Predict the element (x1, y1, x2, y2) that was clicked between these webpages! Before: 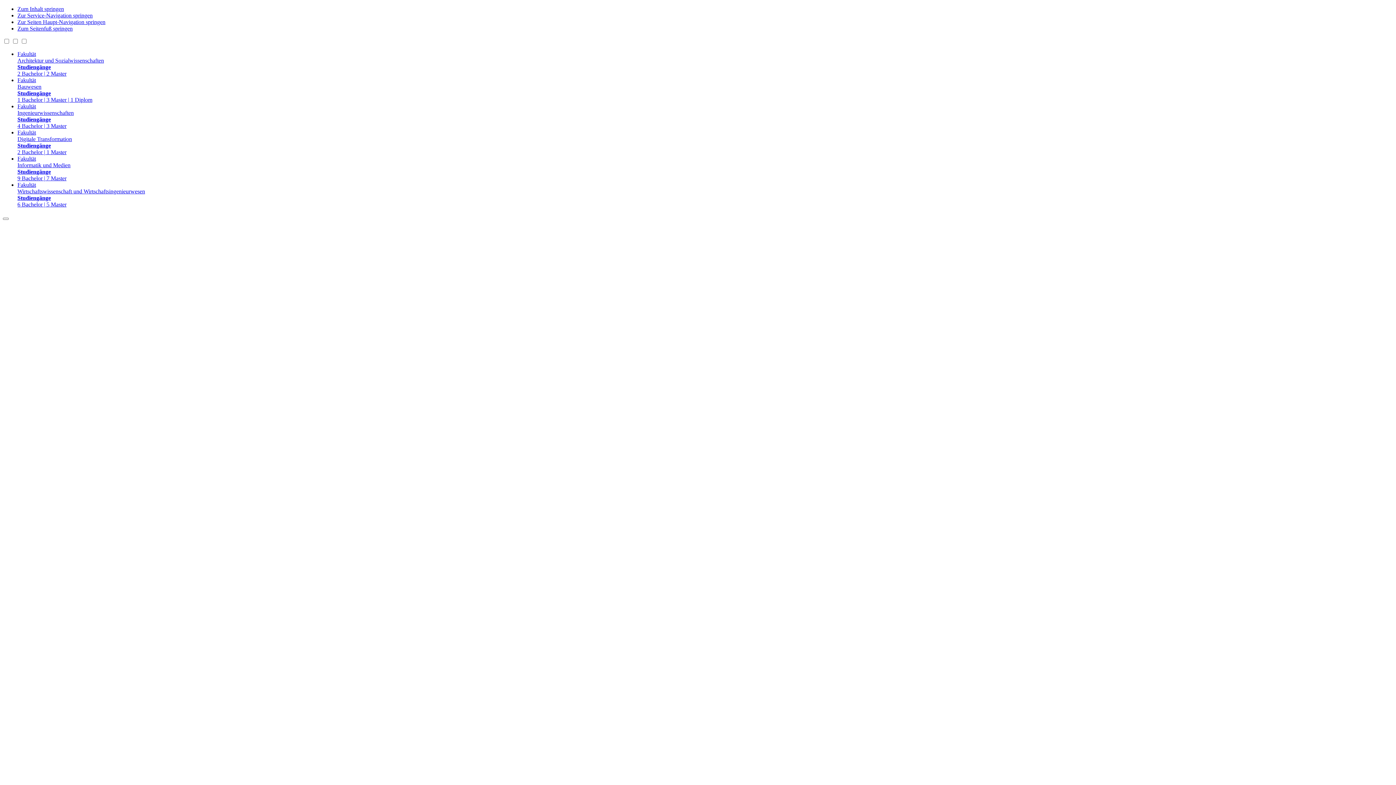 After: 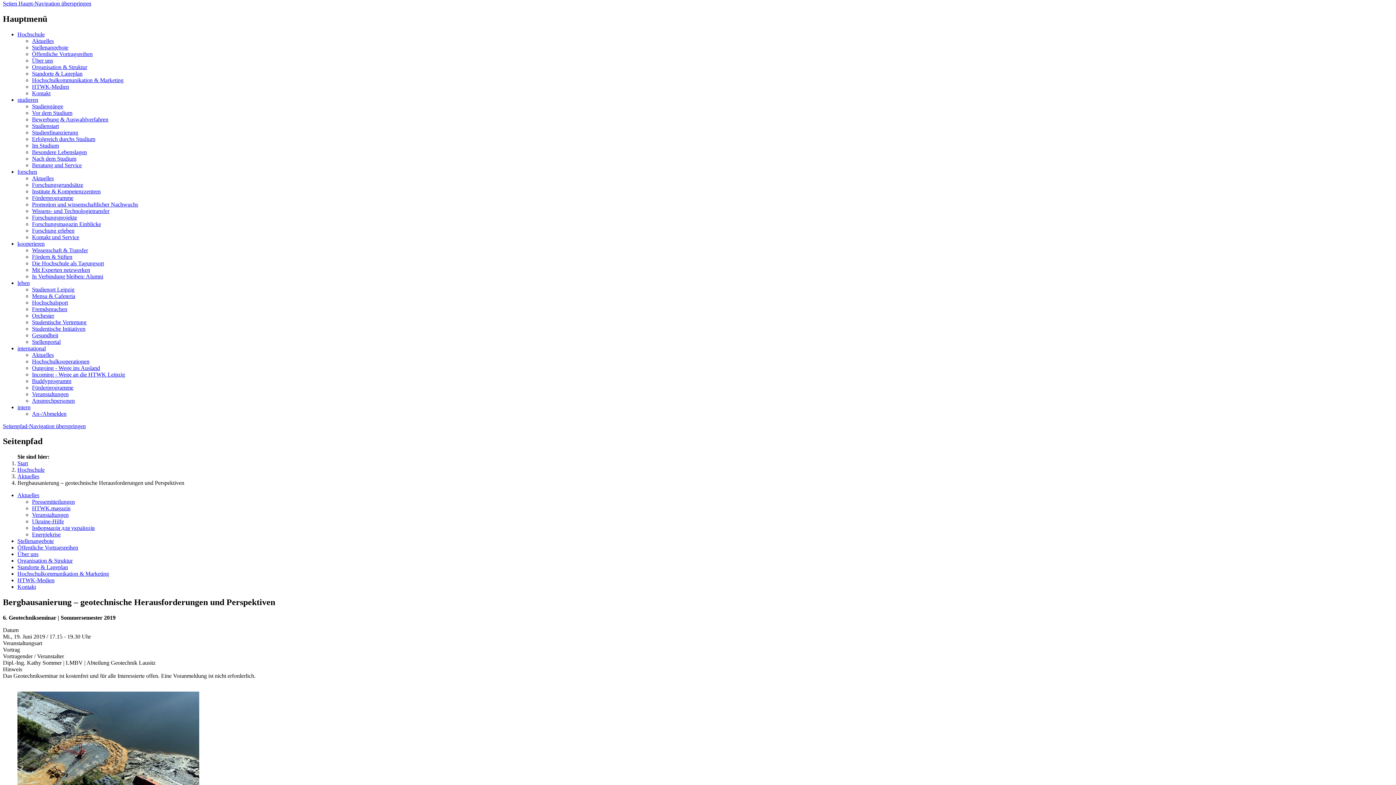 Action: bbox: (17, 18, 105, 25) label: Zur Seiten Haupt-Navigation springen